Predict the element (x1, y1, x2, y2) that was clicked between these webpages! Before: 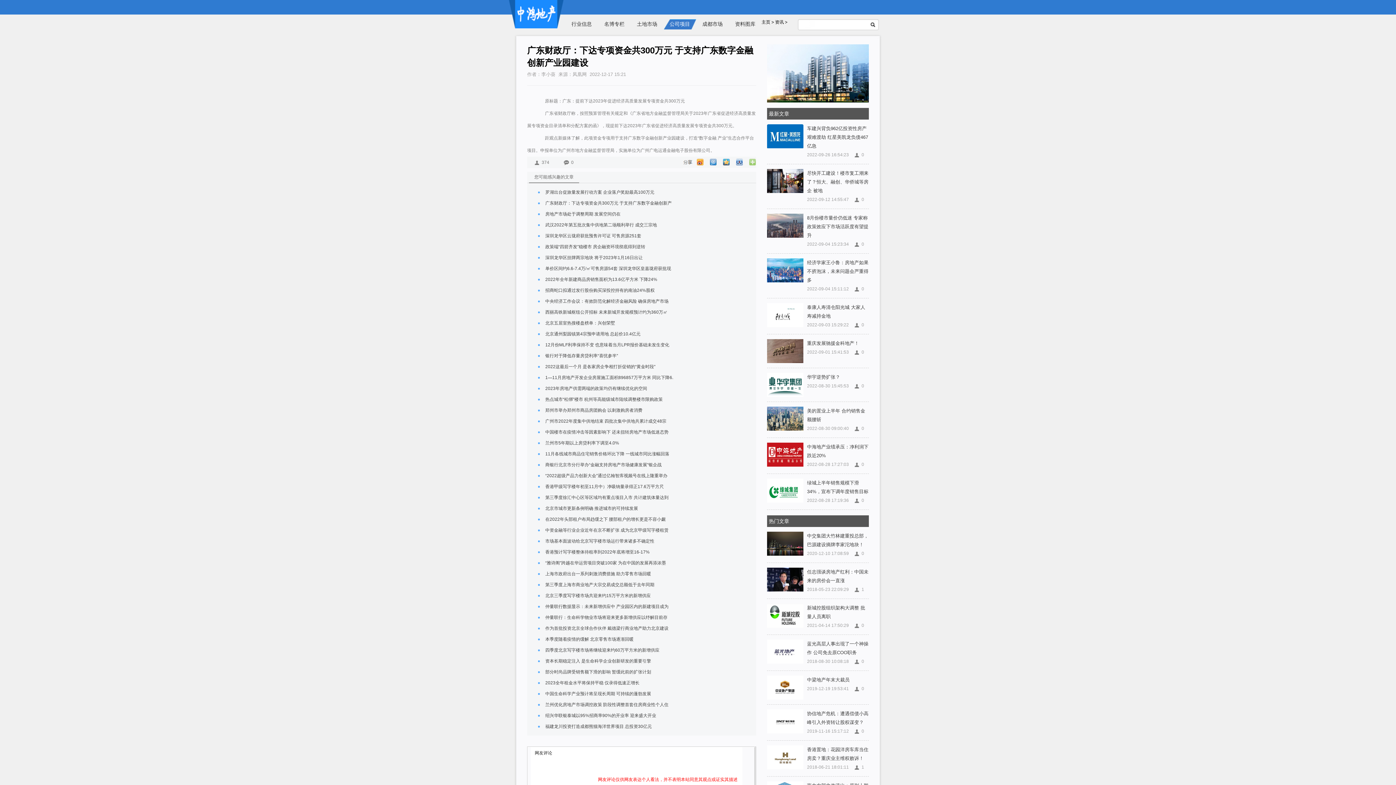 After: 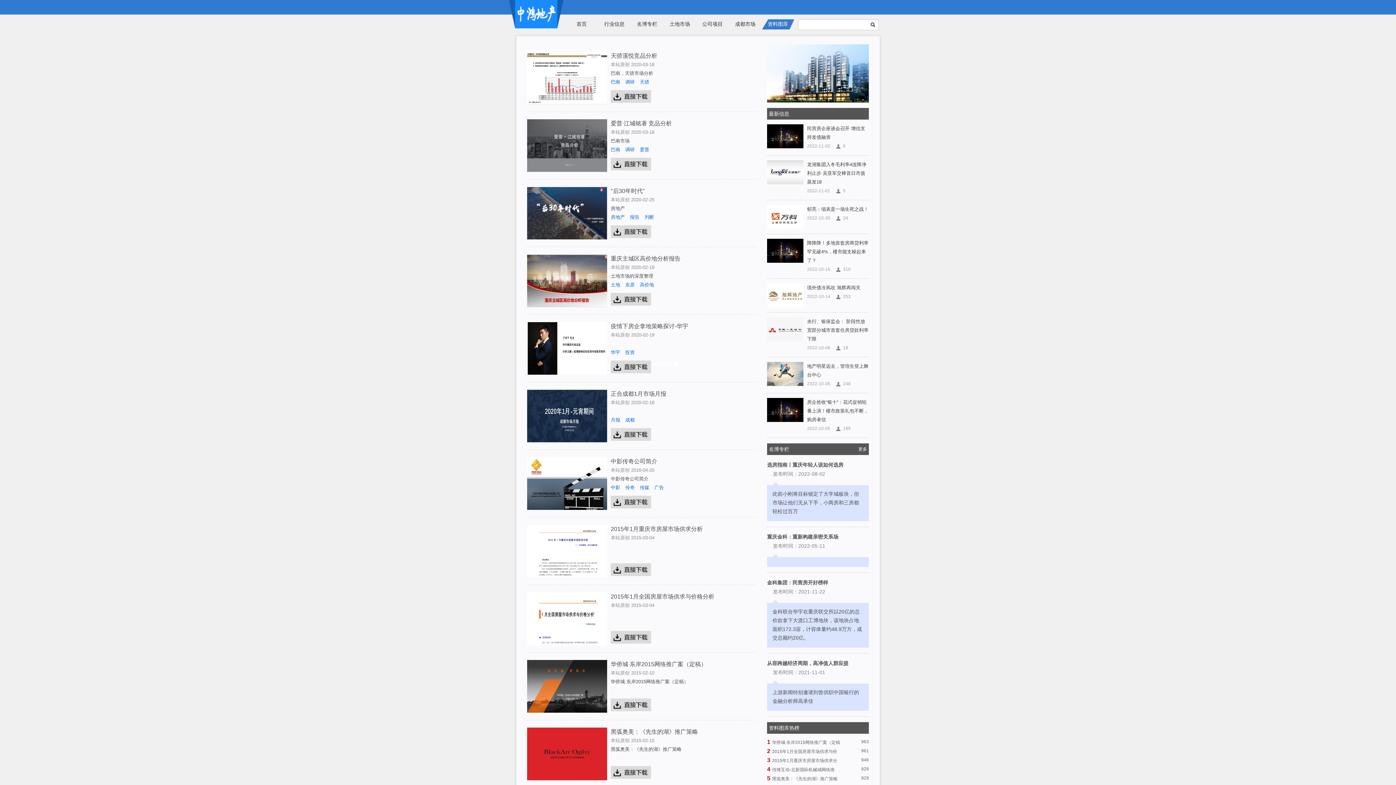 Action: label: 资料图库 bbox: (729, 19, 761, 29)